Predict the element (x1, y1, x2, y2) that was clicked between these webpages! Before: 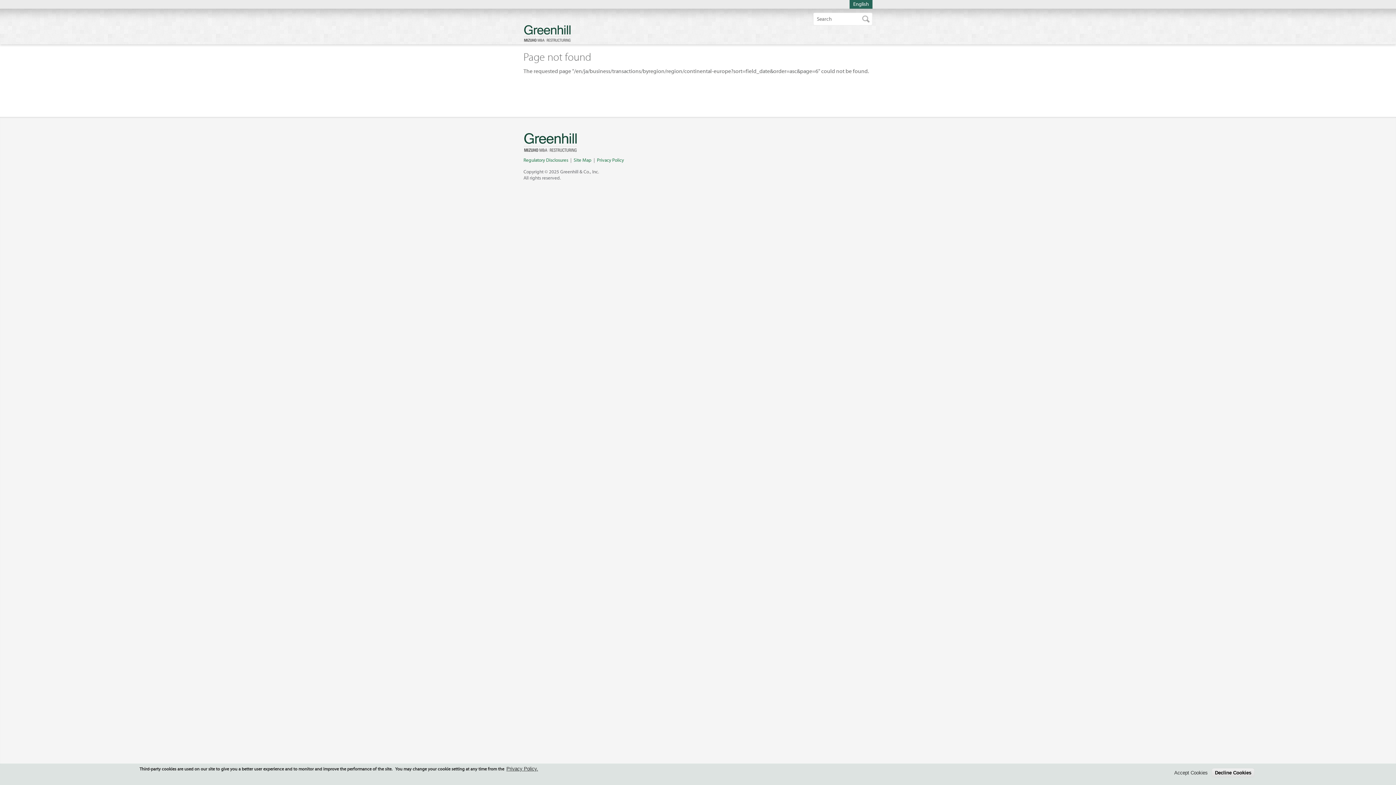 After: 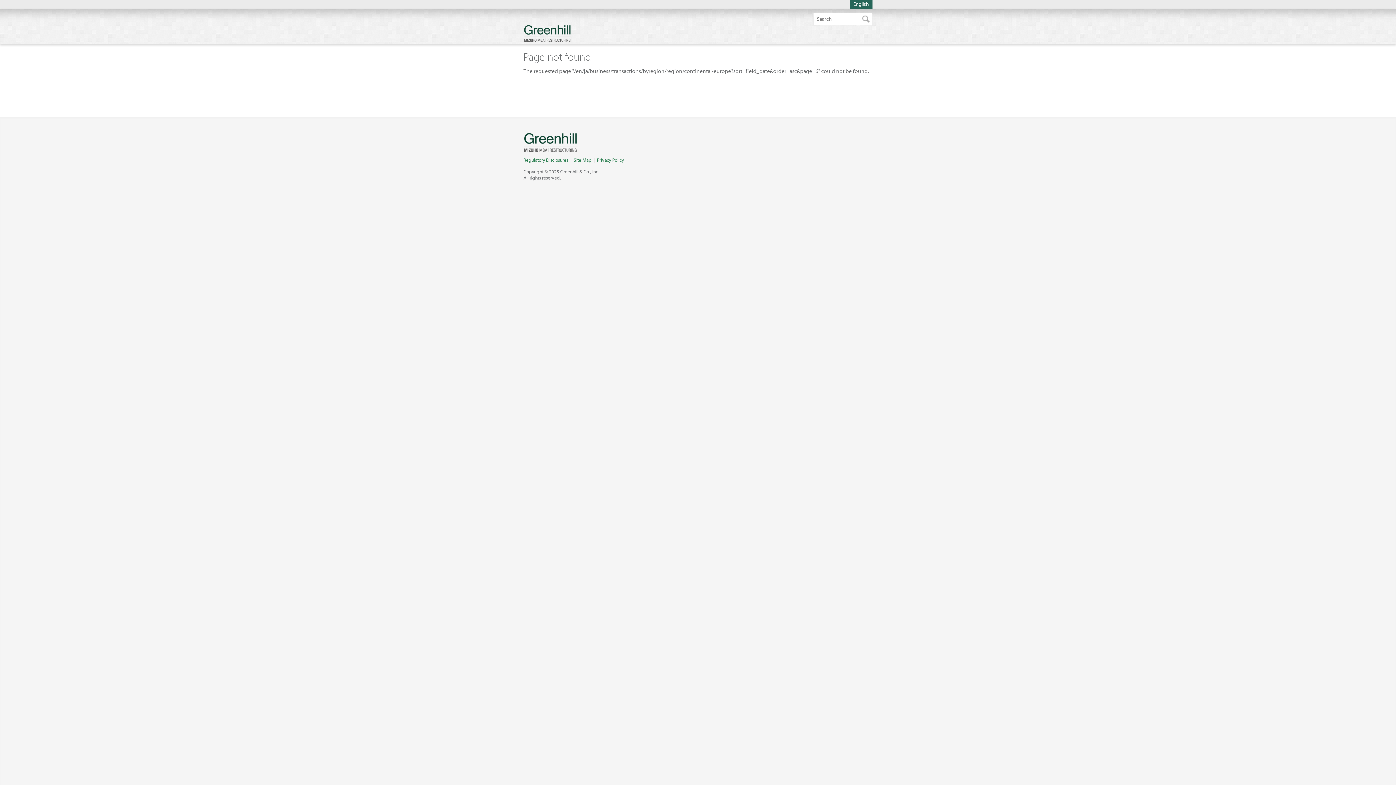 Action: label: Decline Cookies bbox: (1212, 768, 1254, 777)